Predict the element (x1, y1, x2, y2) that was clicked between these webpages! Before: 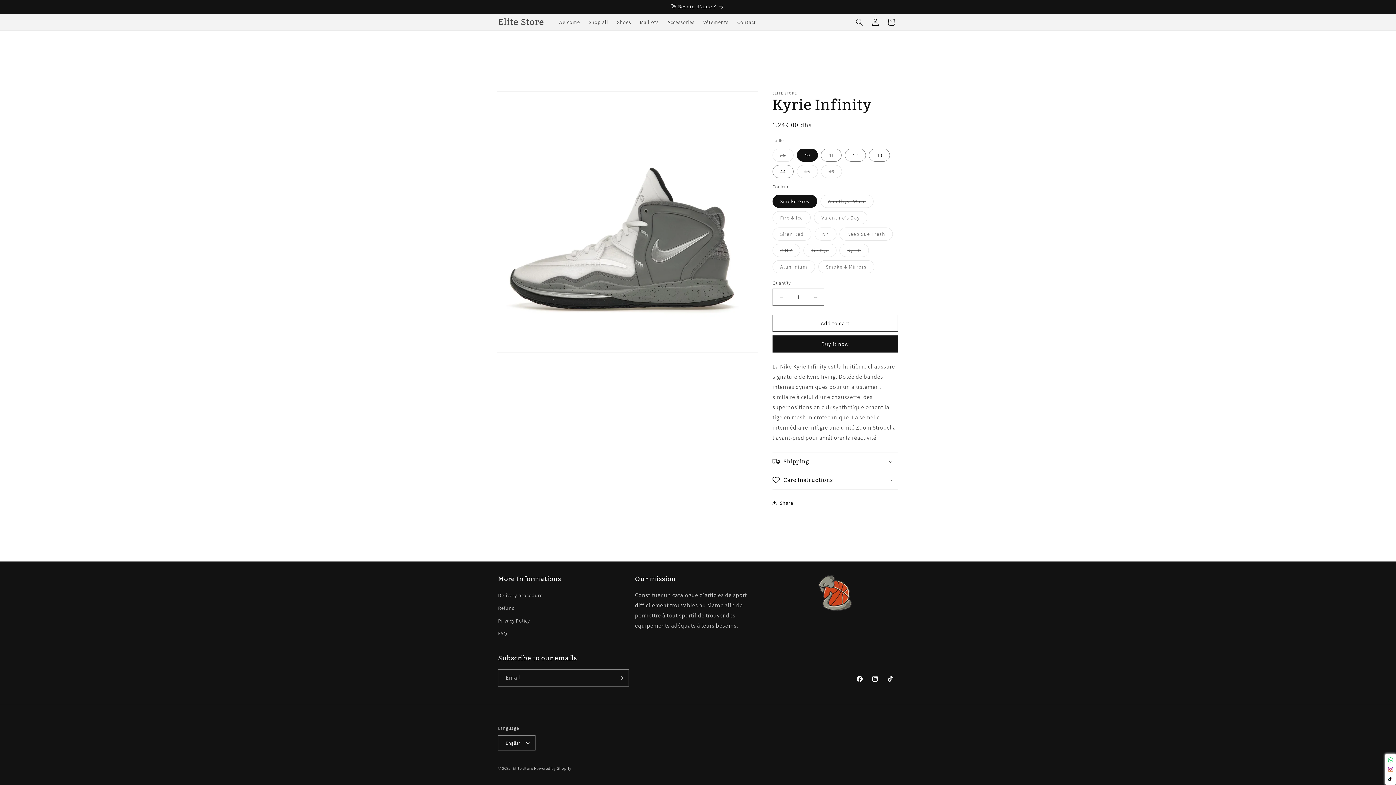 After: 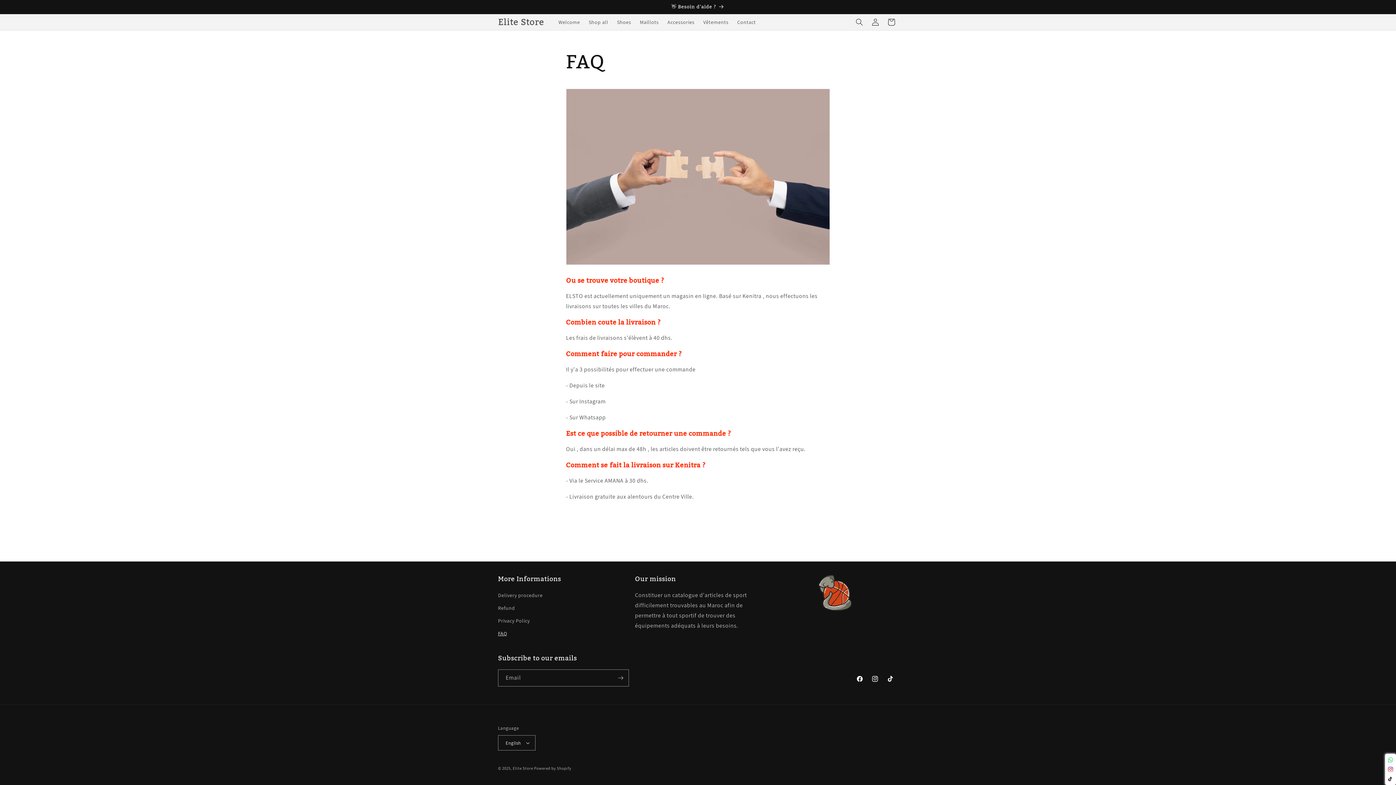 Action: label: FAQ bbox: (498, 627, 507, 640)